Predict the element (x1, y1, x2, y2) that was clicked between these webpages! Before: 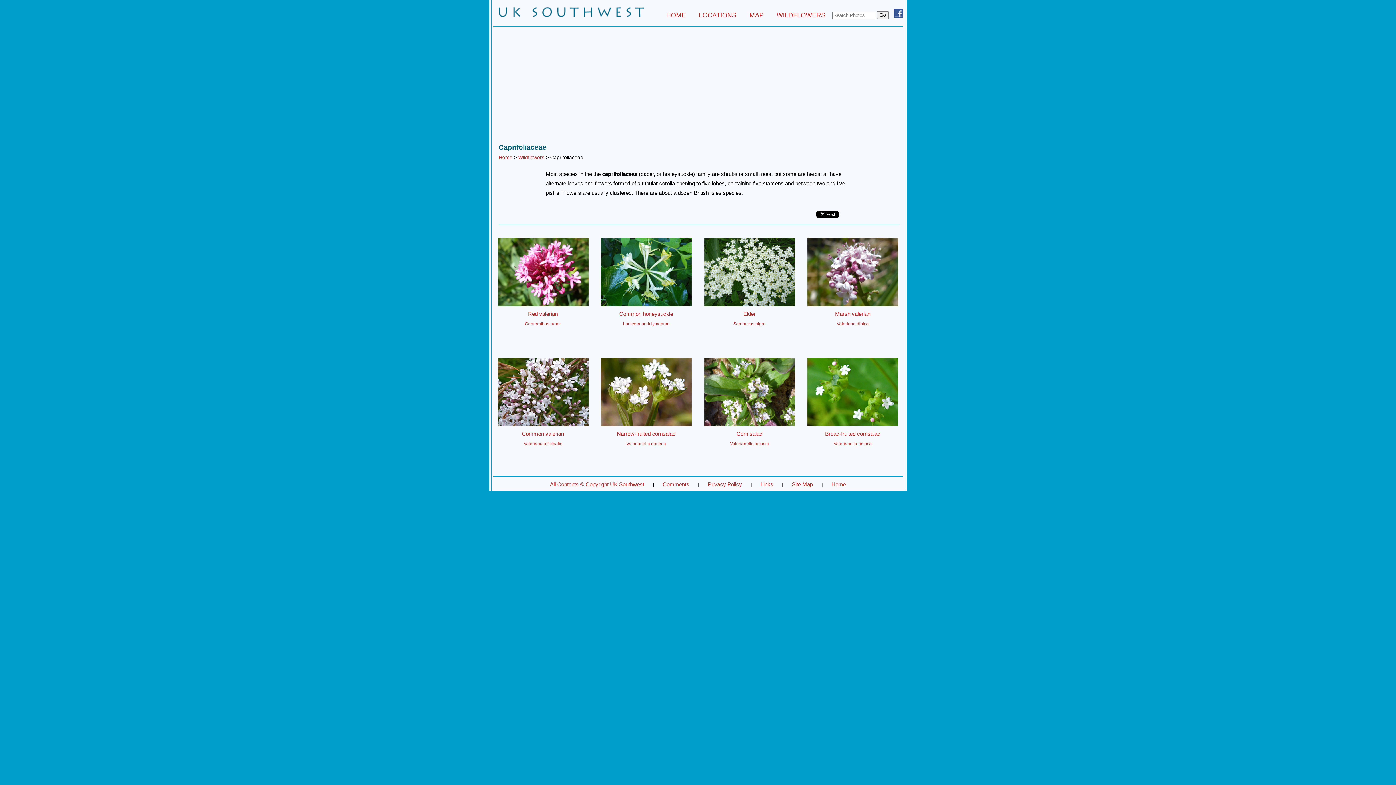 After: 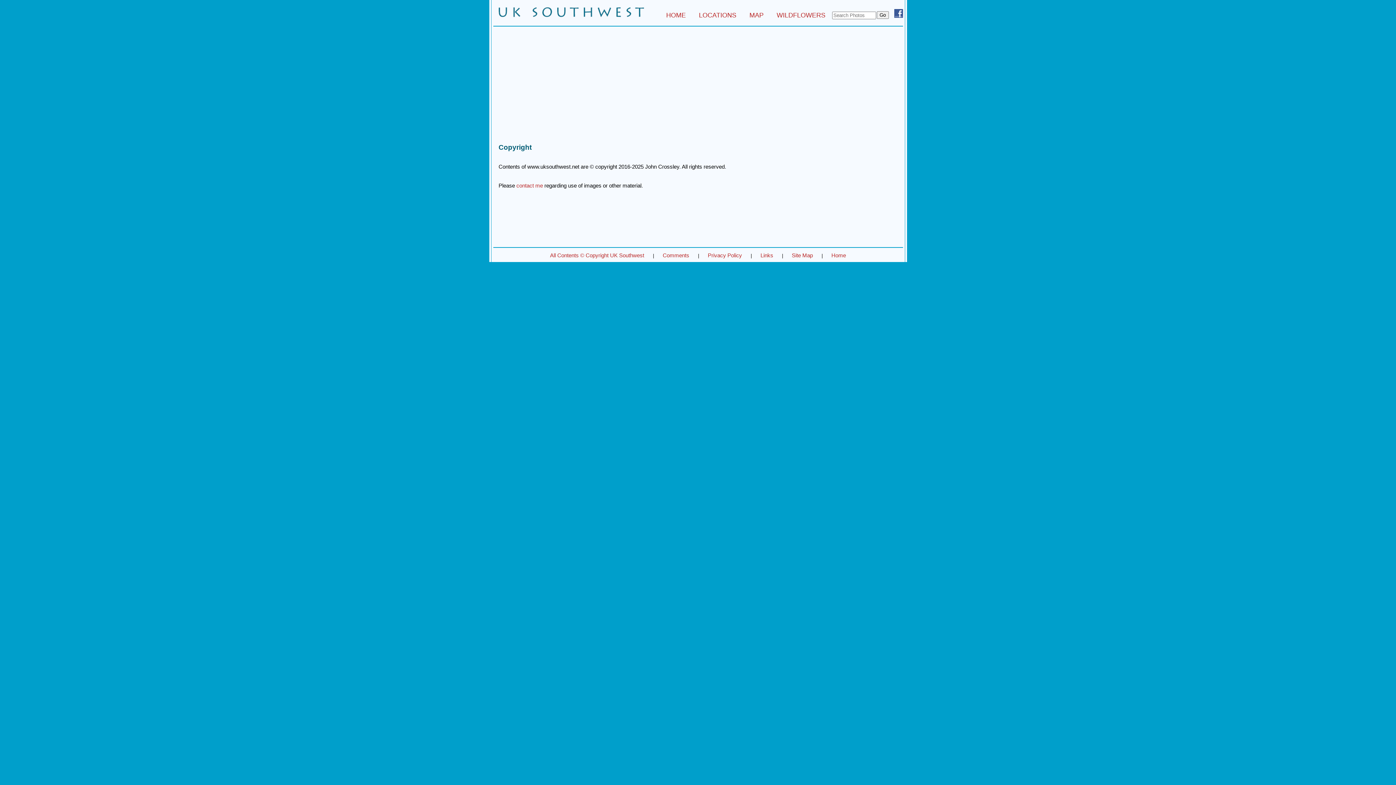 Action: label: All Contents © Copyright UK Southwest bbox: (550, 481, 644, 487)